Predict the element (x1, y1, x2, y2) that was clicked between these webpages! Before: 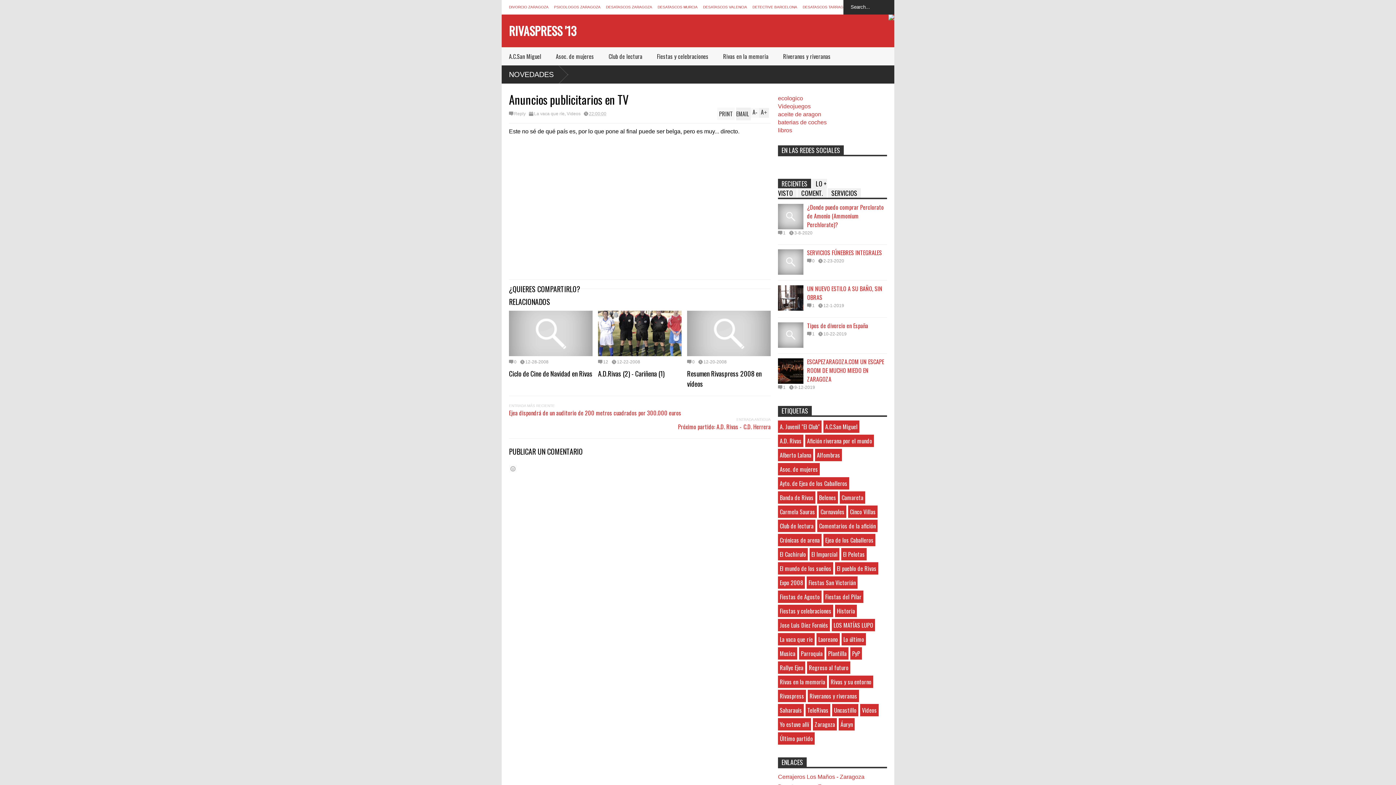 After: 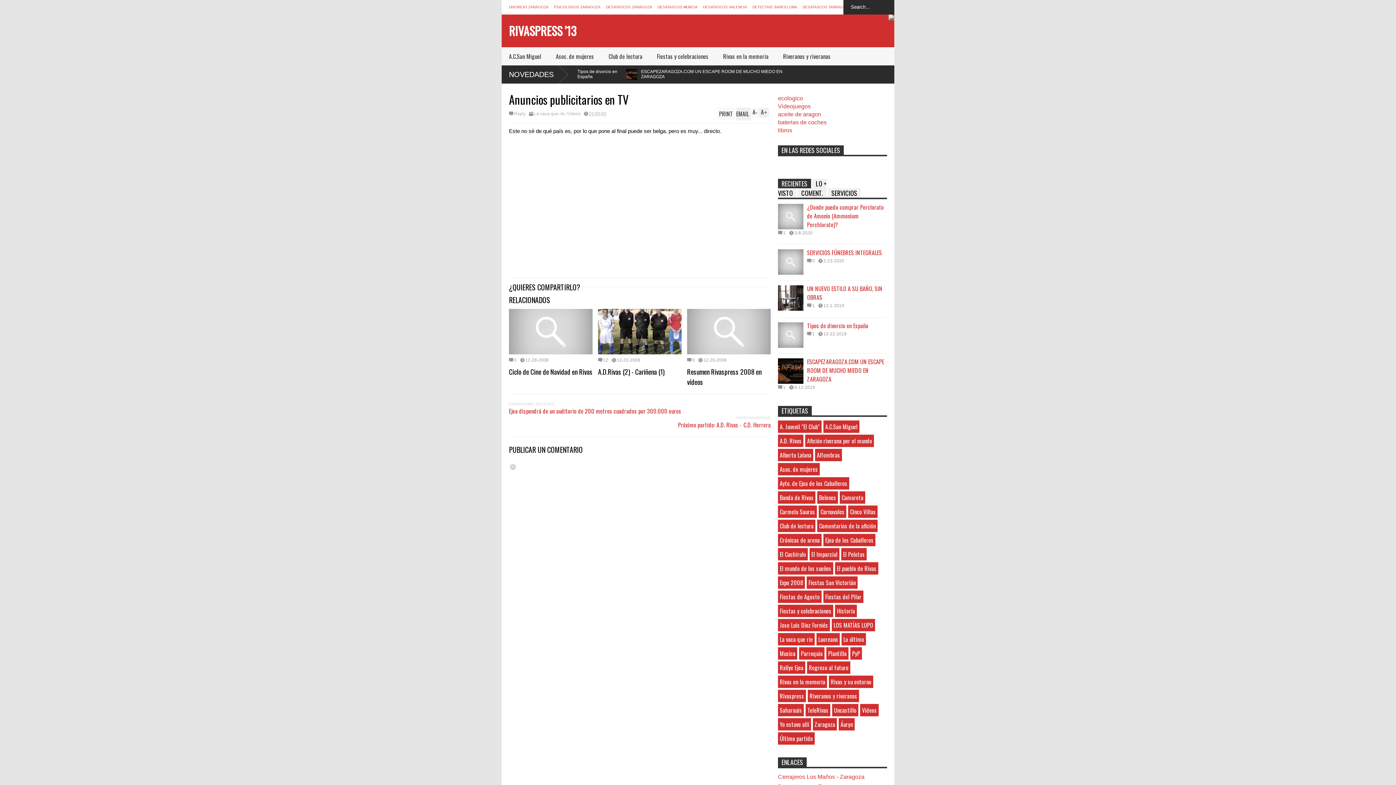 Action: label: A- bbox: (750, 108, 759, 117)